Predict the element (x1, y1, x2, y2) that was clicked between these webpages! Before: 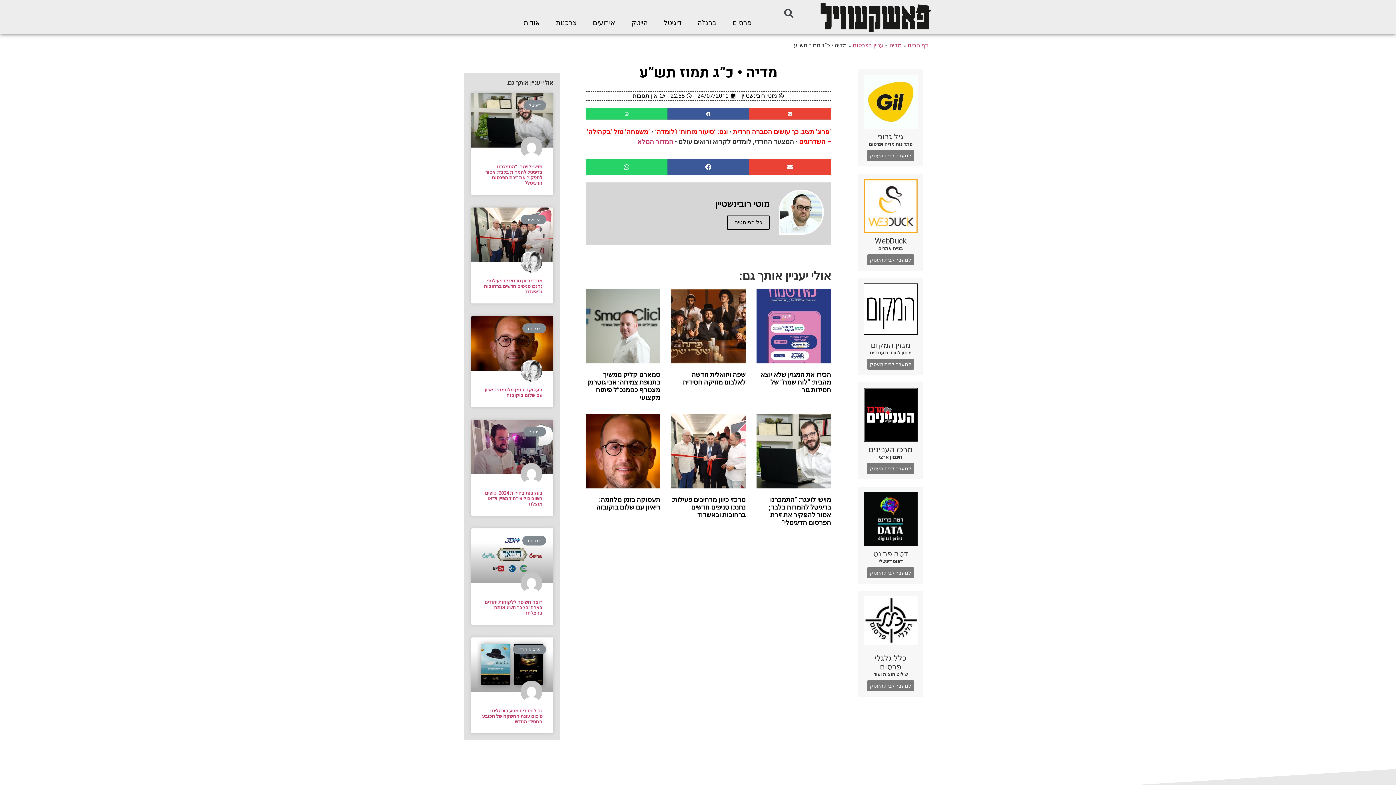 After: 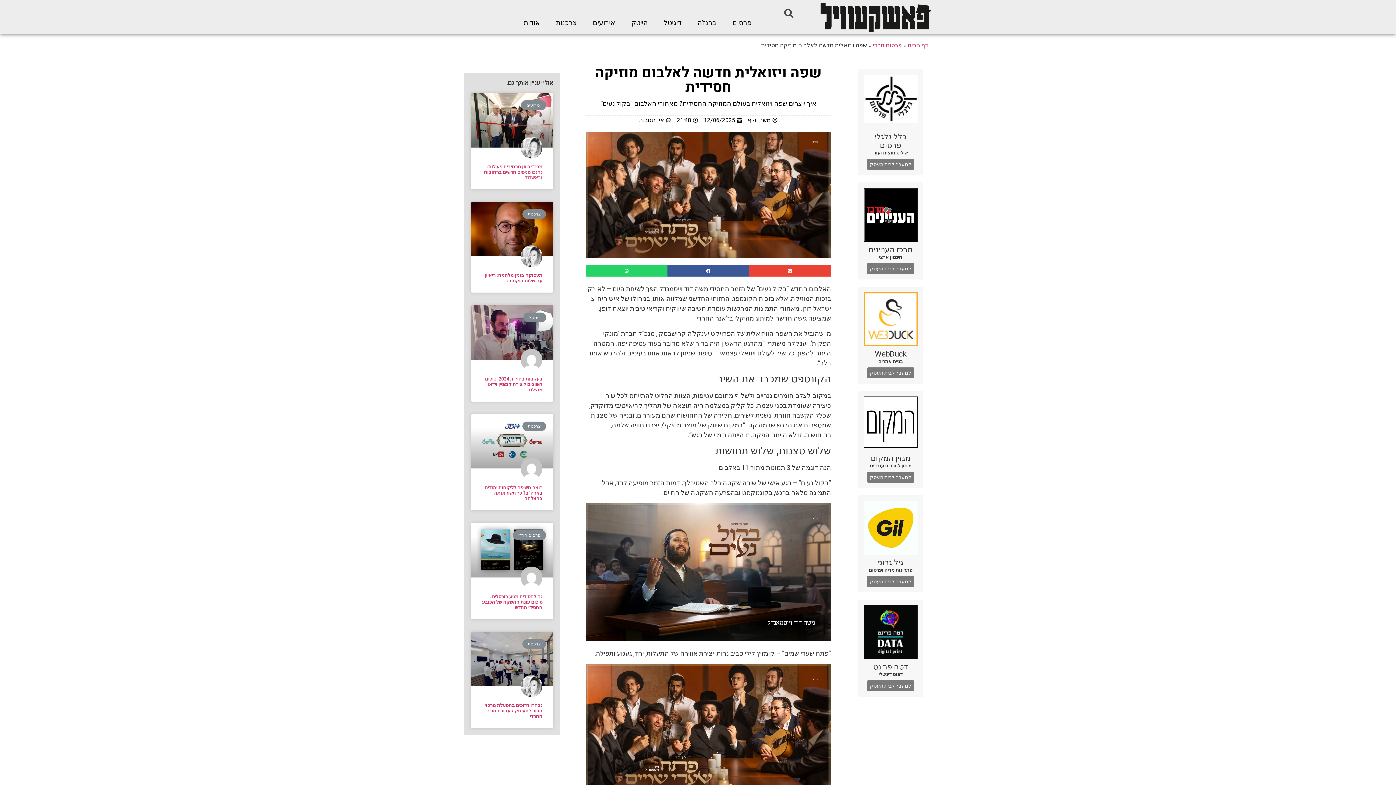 Action: bbox: (682, 371, 745, 386) label: שפה ויזואלית חדשה לאלבום מוזיקה חסידית